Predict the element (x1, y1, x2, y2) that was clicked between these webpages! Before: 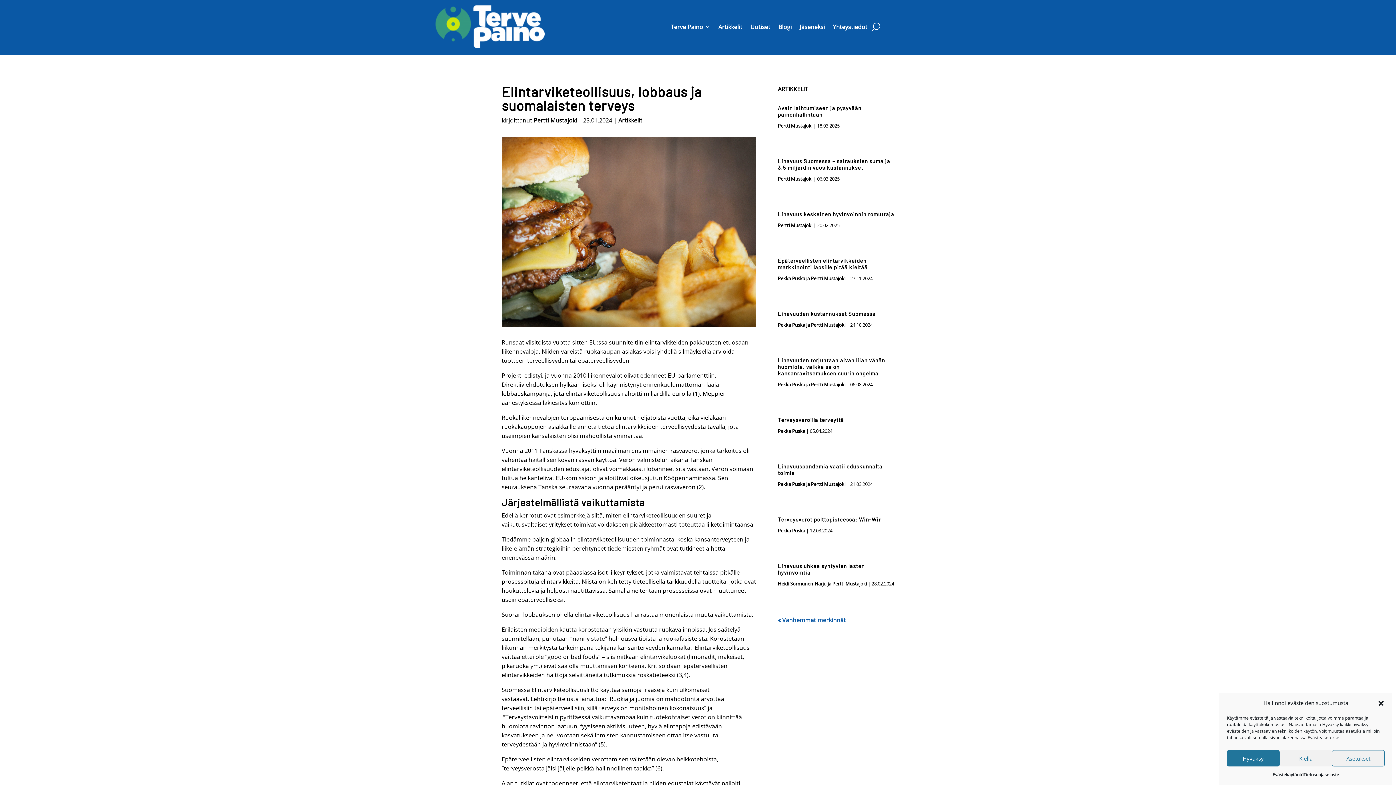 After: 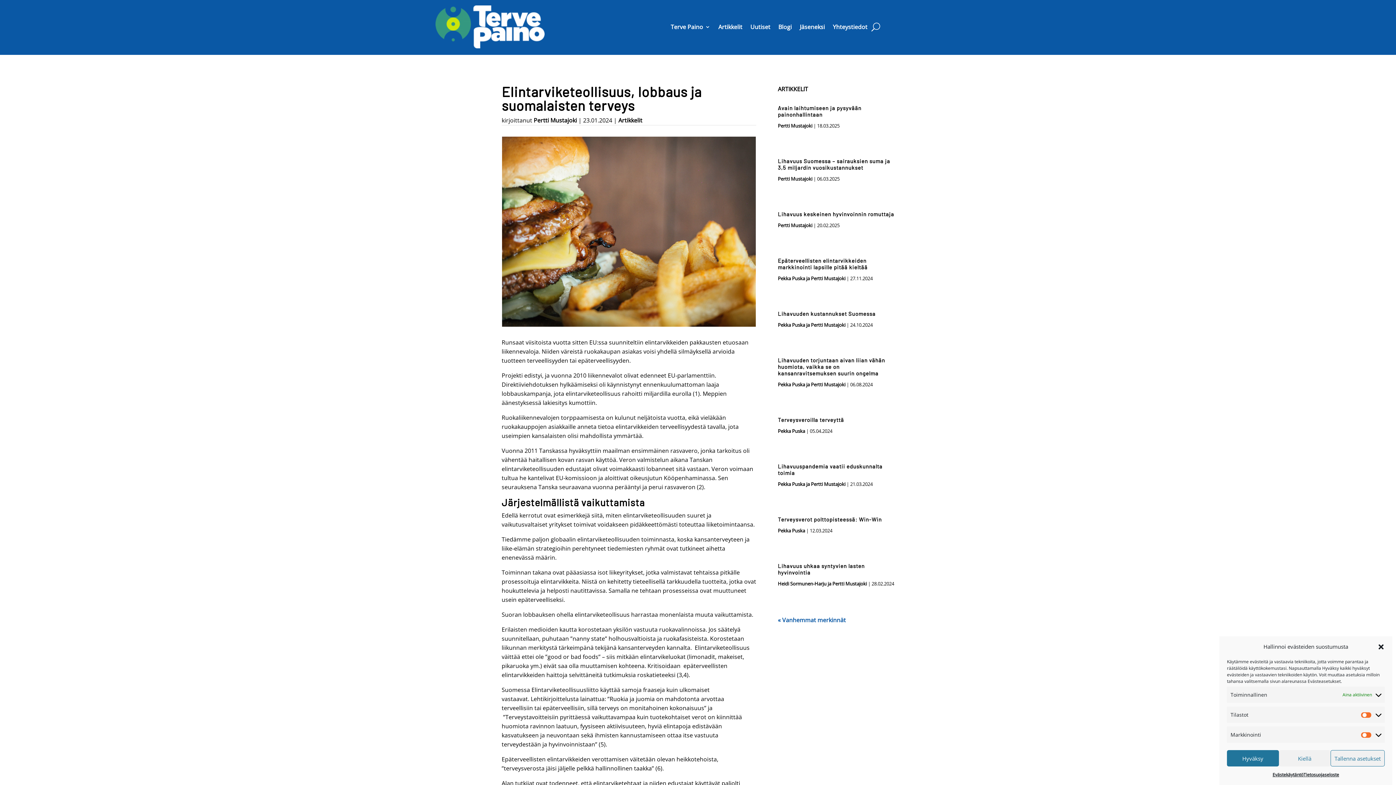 Action: bbox: (1332, 750, 1385, 766) label: Asetukset